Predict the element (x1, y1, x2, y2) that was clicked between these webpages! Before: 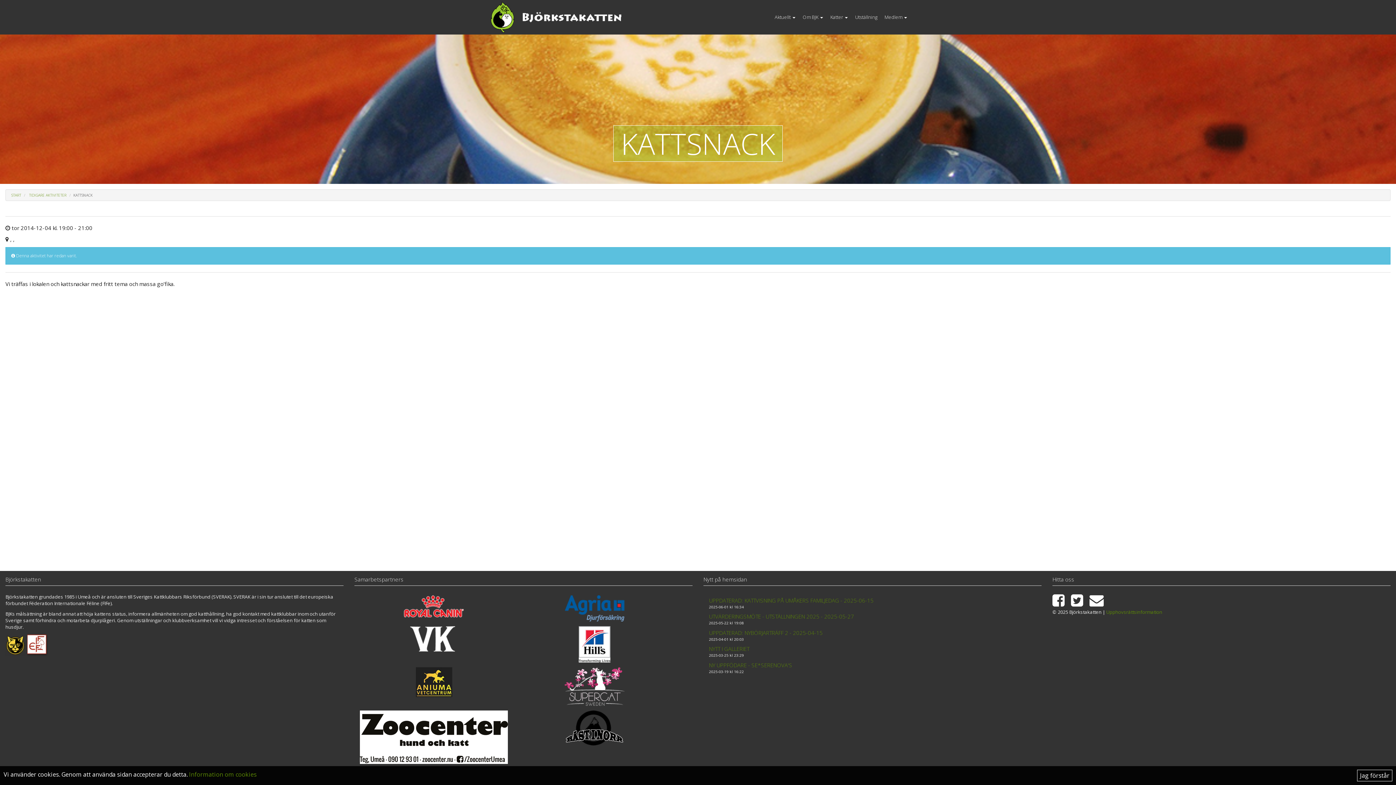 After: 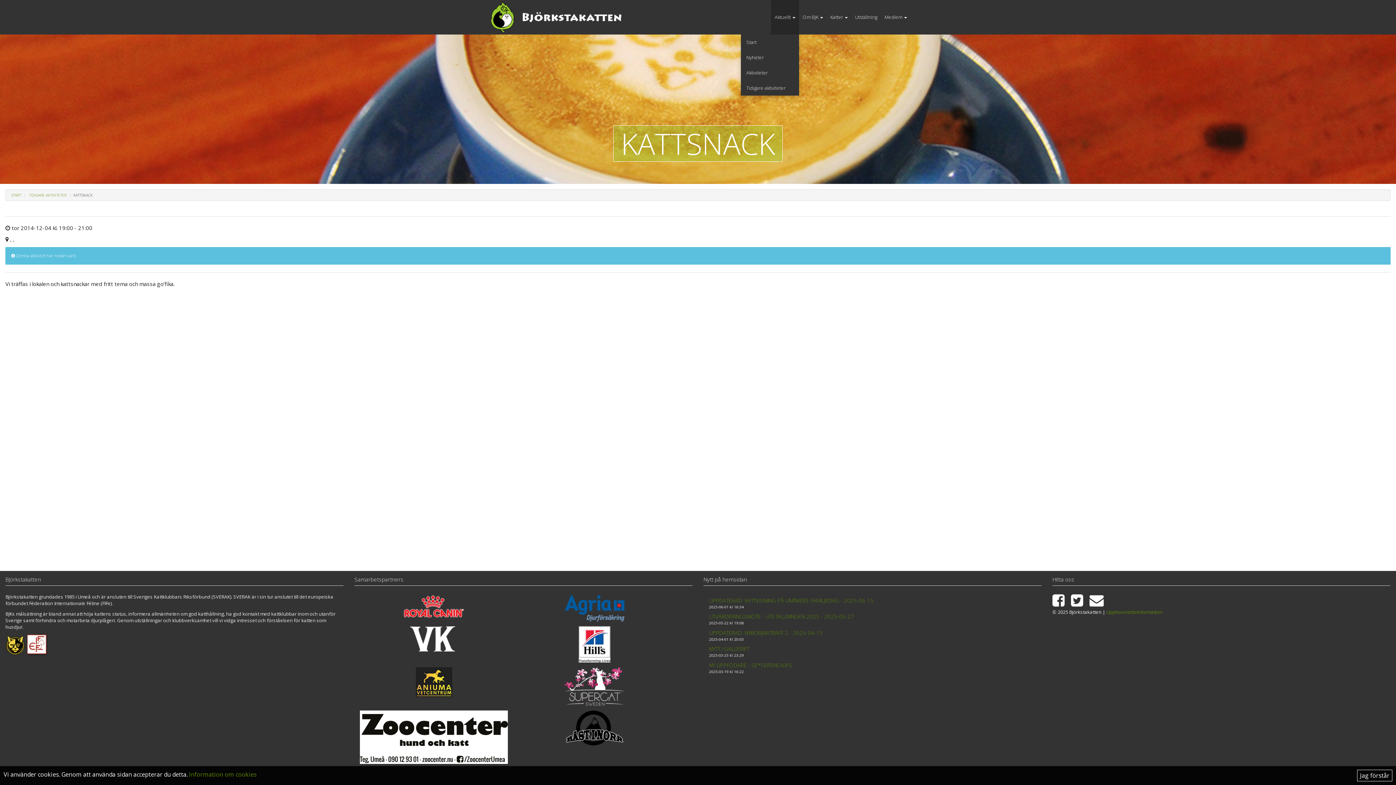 Action: bbox: (771, 0, 799, 34) label: Aktuellt 